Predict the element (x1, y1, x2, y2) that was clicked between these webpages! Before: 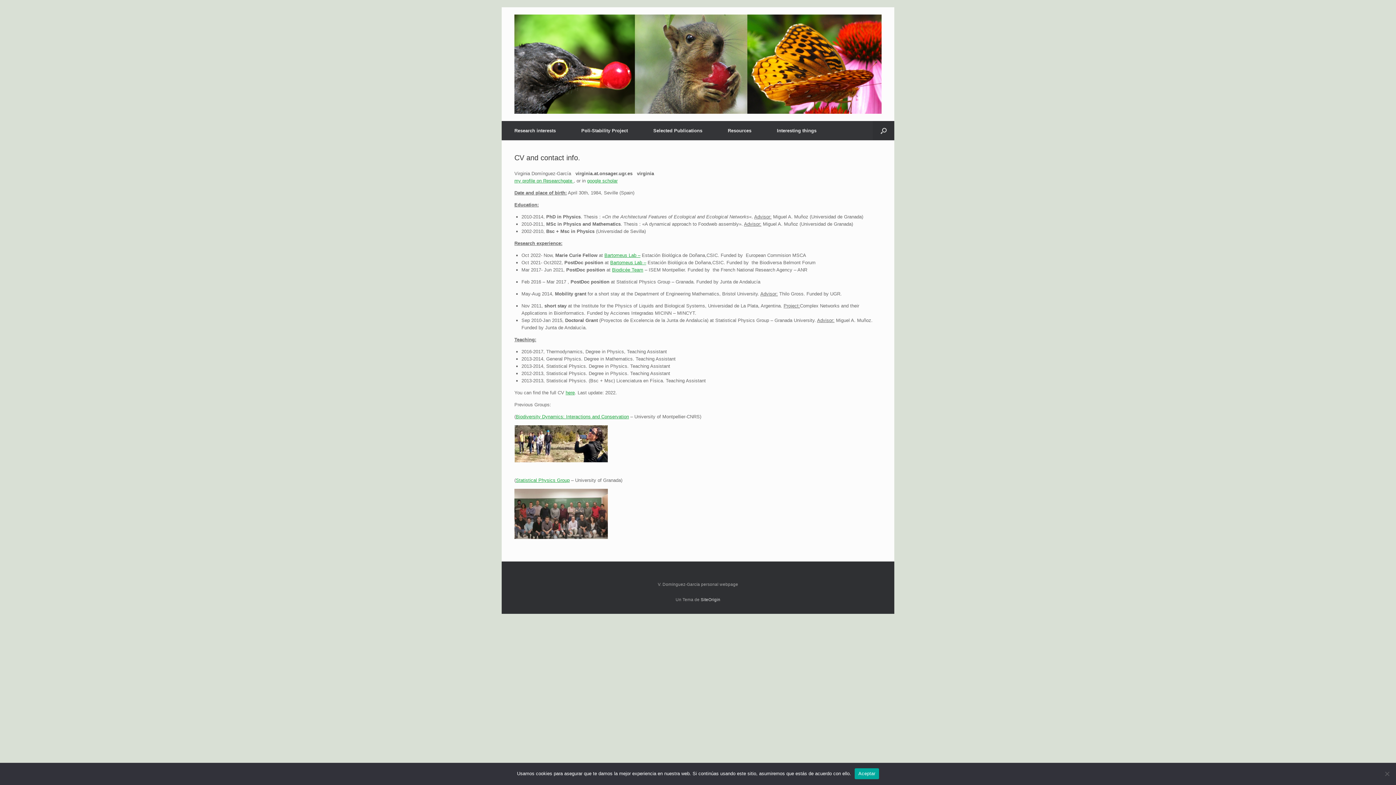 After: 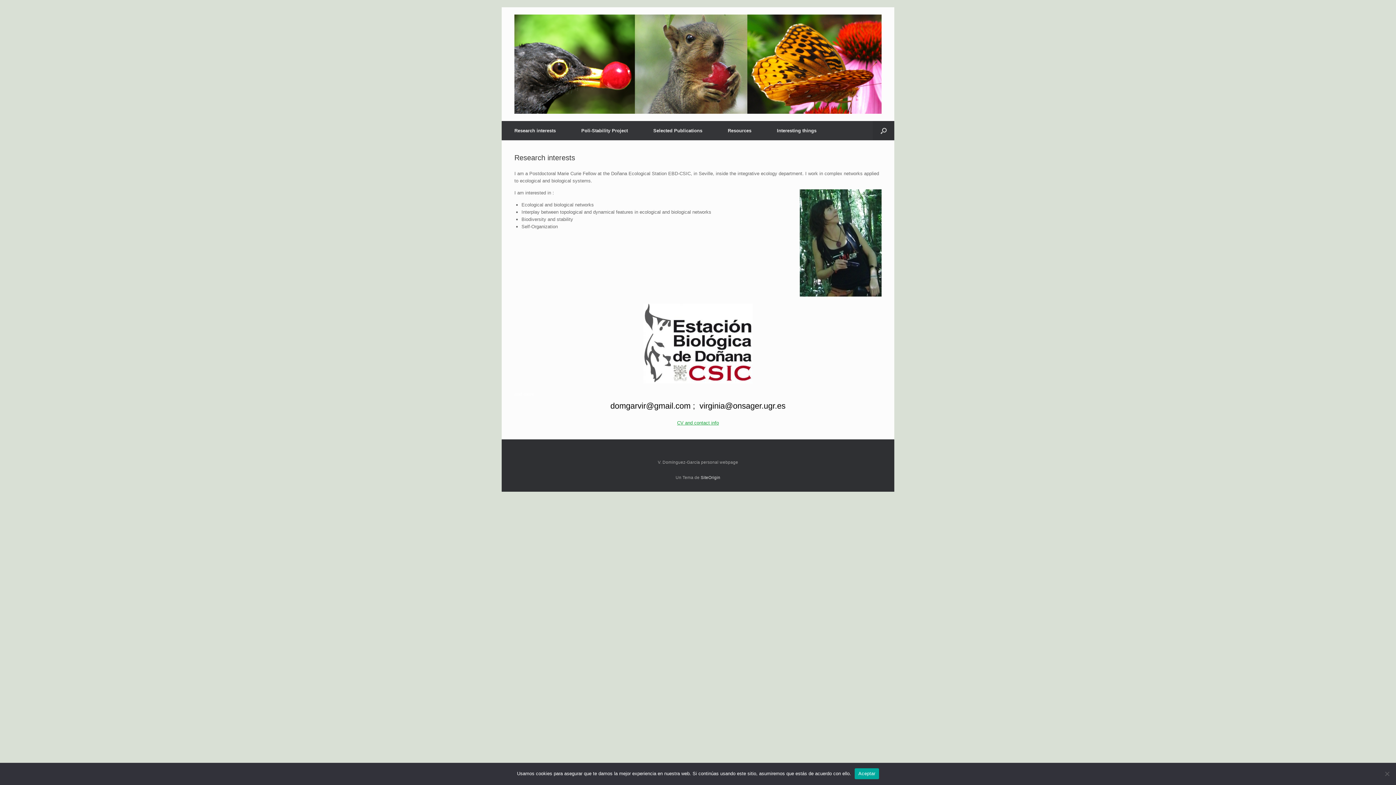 Action: bbox: (514, 14, 881, 113)